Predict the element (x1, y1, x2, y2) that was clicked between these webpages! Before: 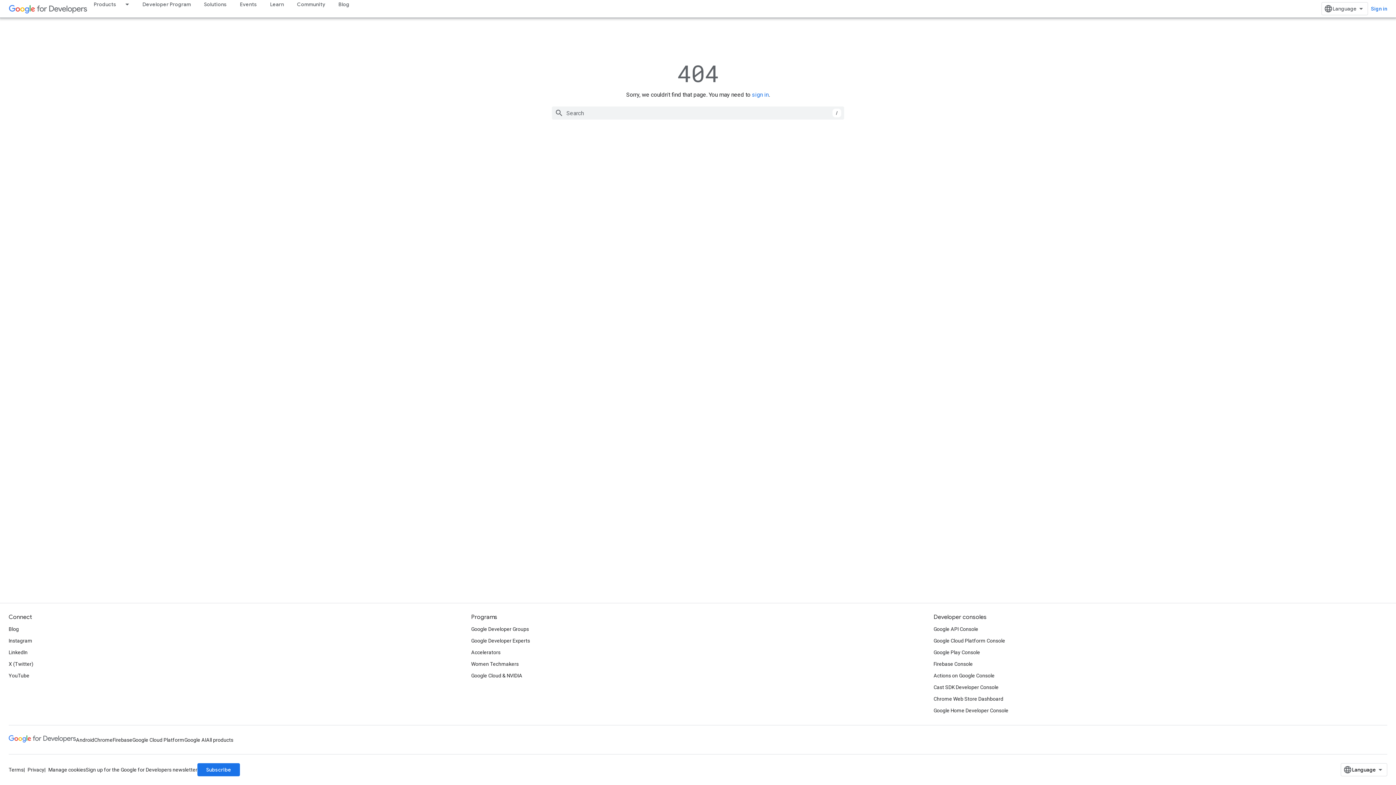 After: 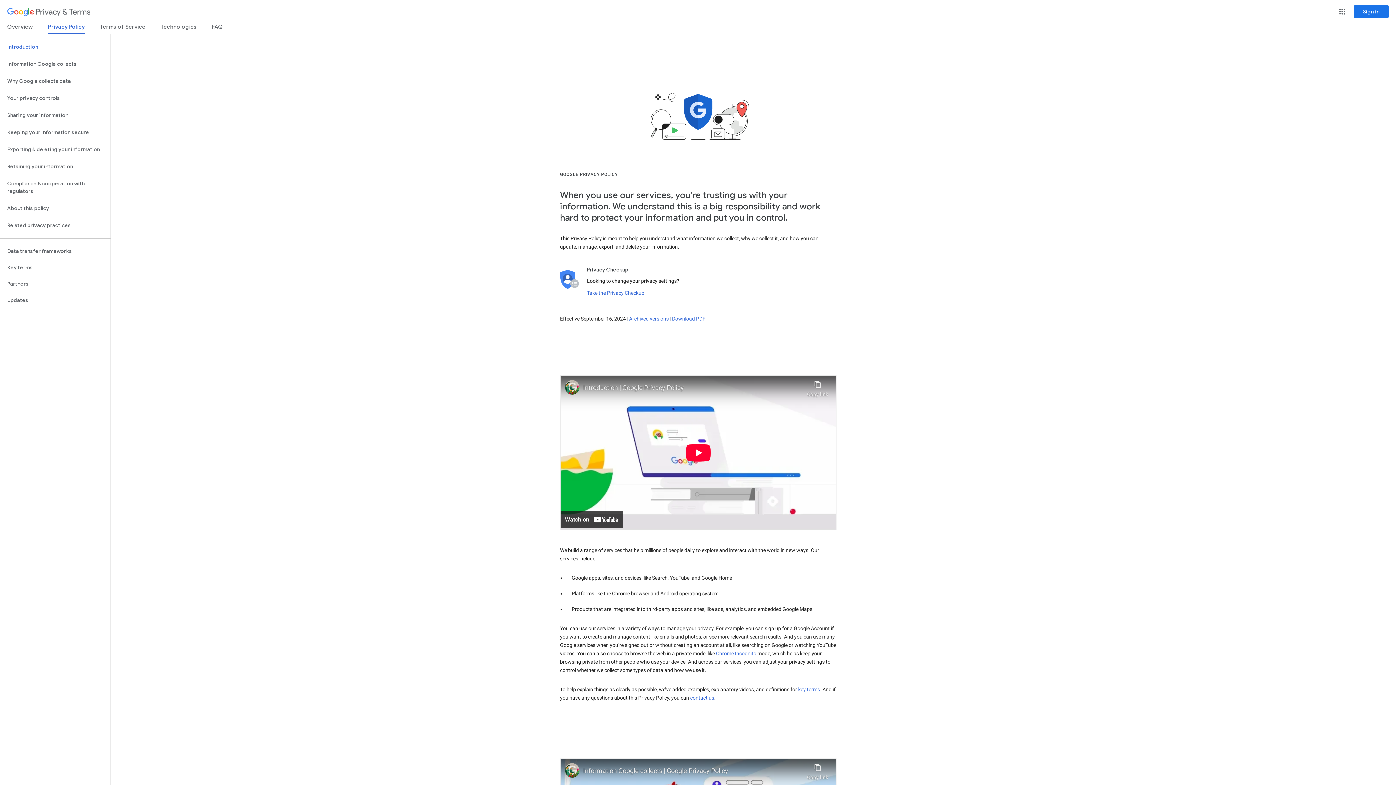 Action: bbox: (27, 767, 44, 773) label: Privacy